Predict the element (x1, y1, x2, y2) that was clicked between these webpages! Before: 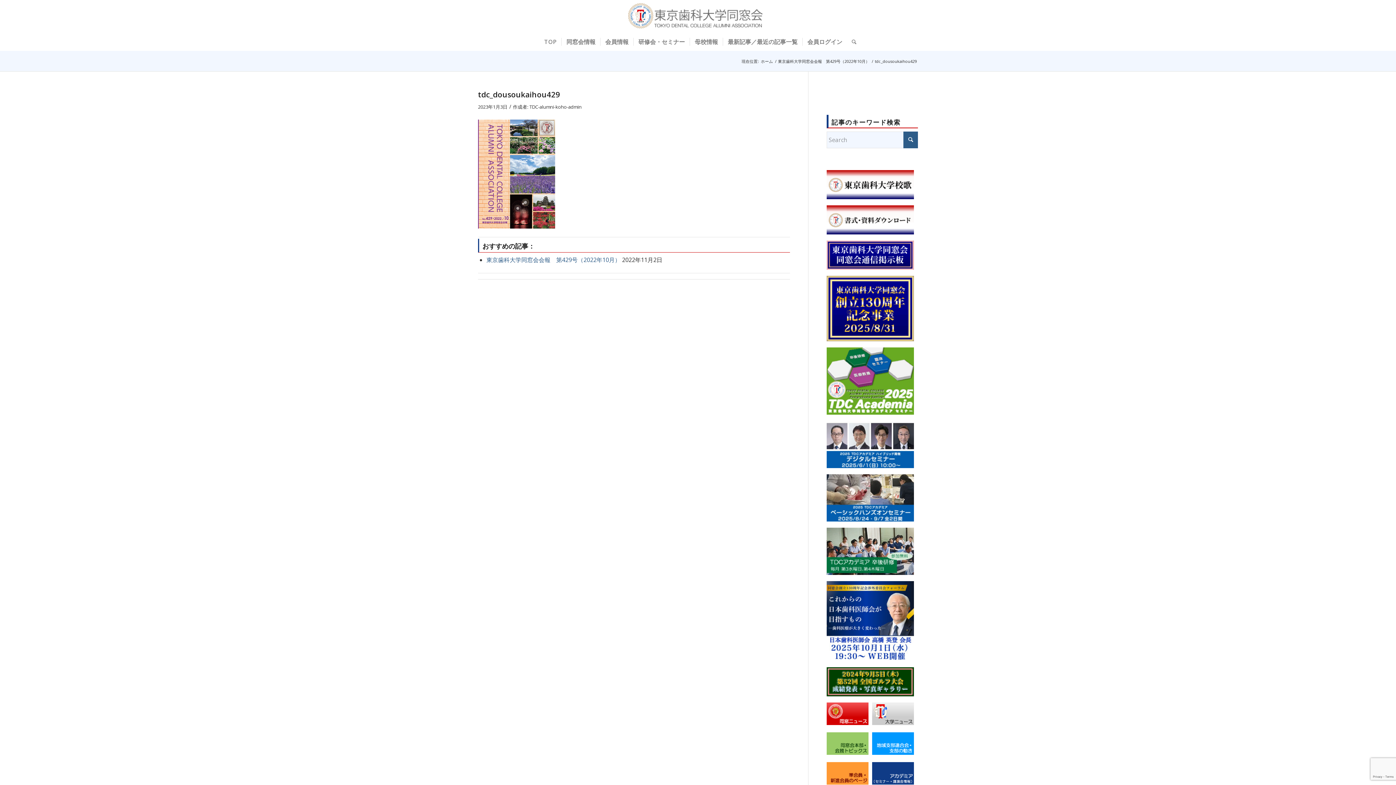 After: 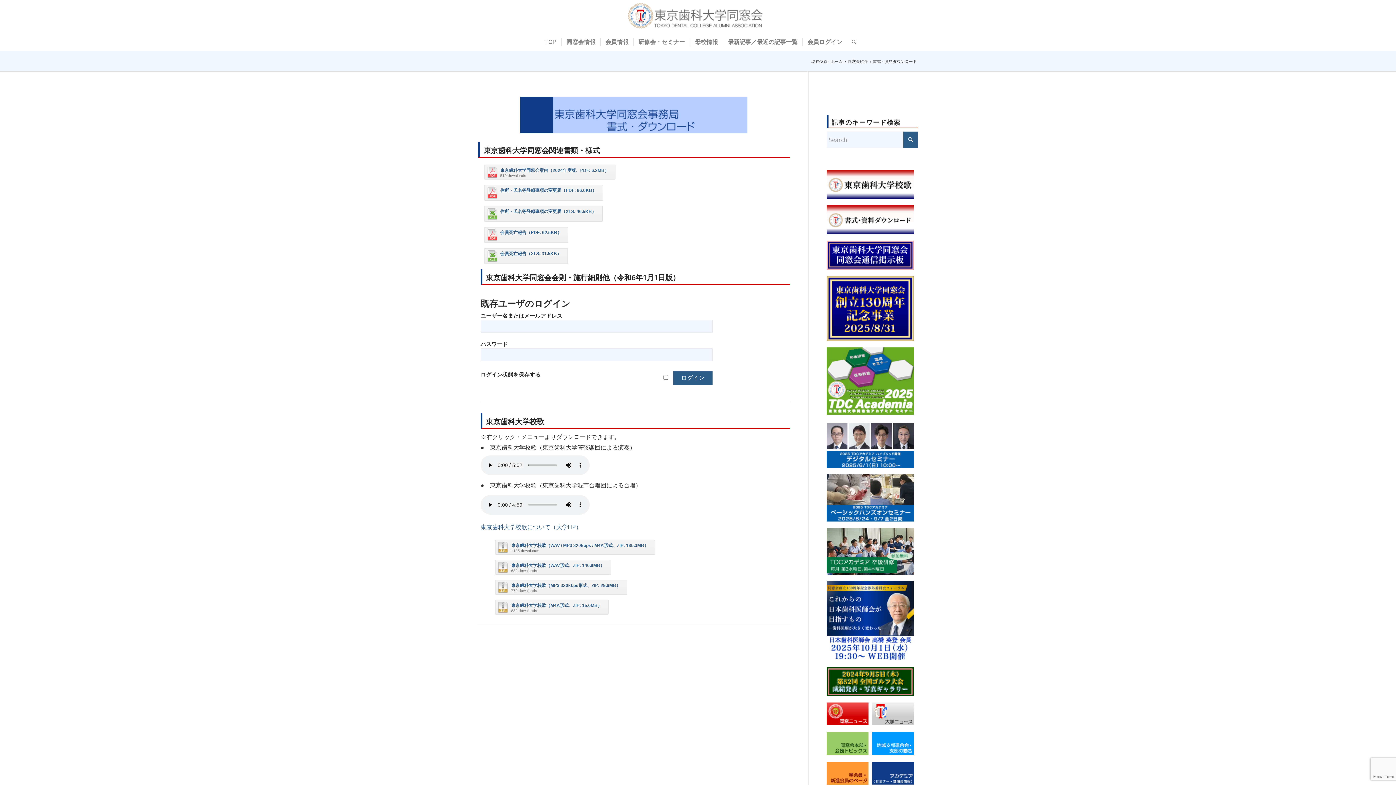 Action: bbox: (826, 228, 914, 236)